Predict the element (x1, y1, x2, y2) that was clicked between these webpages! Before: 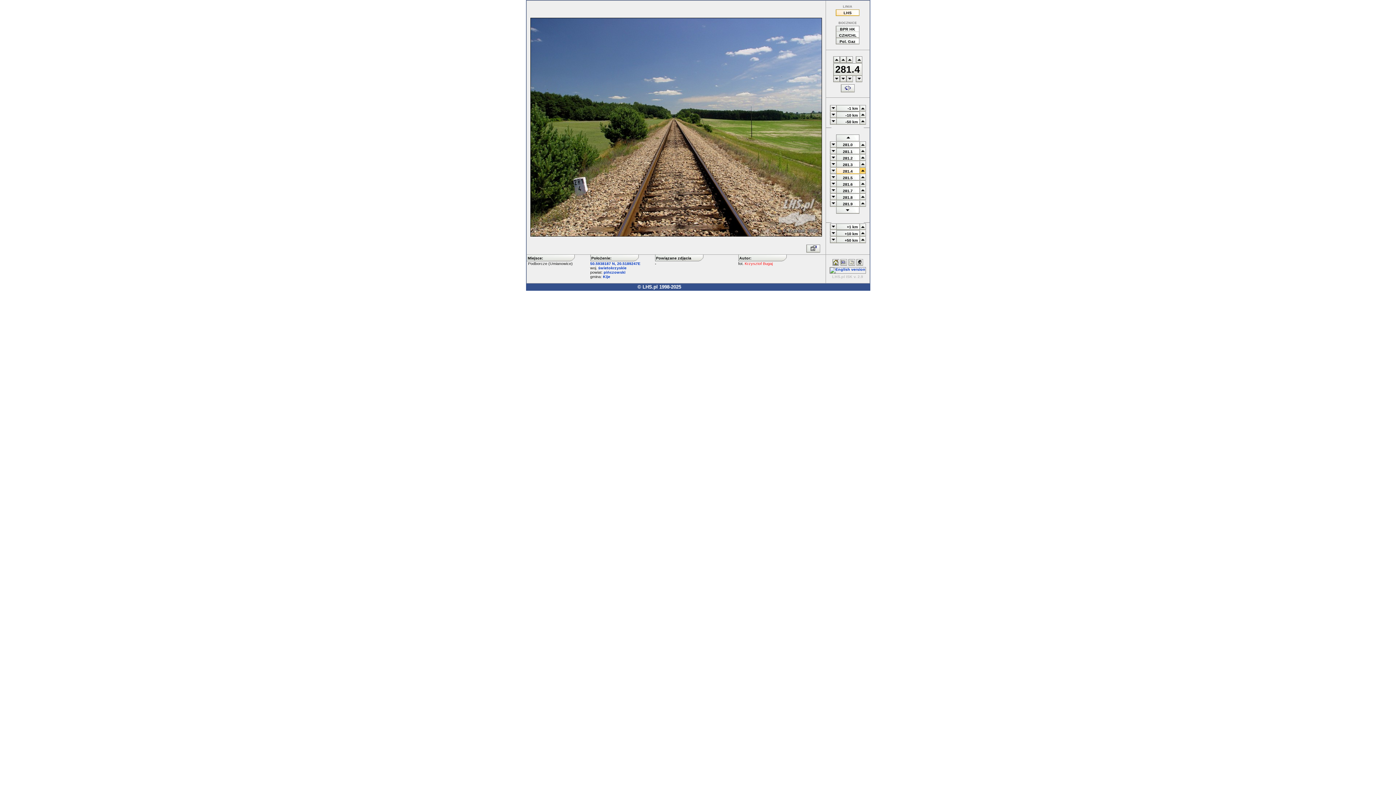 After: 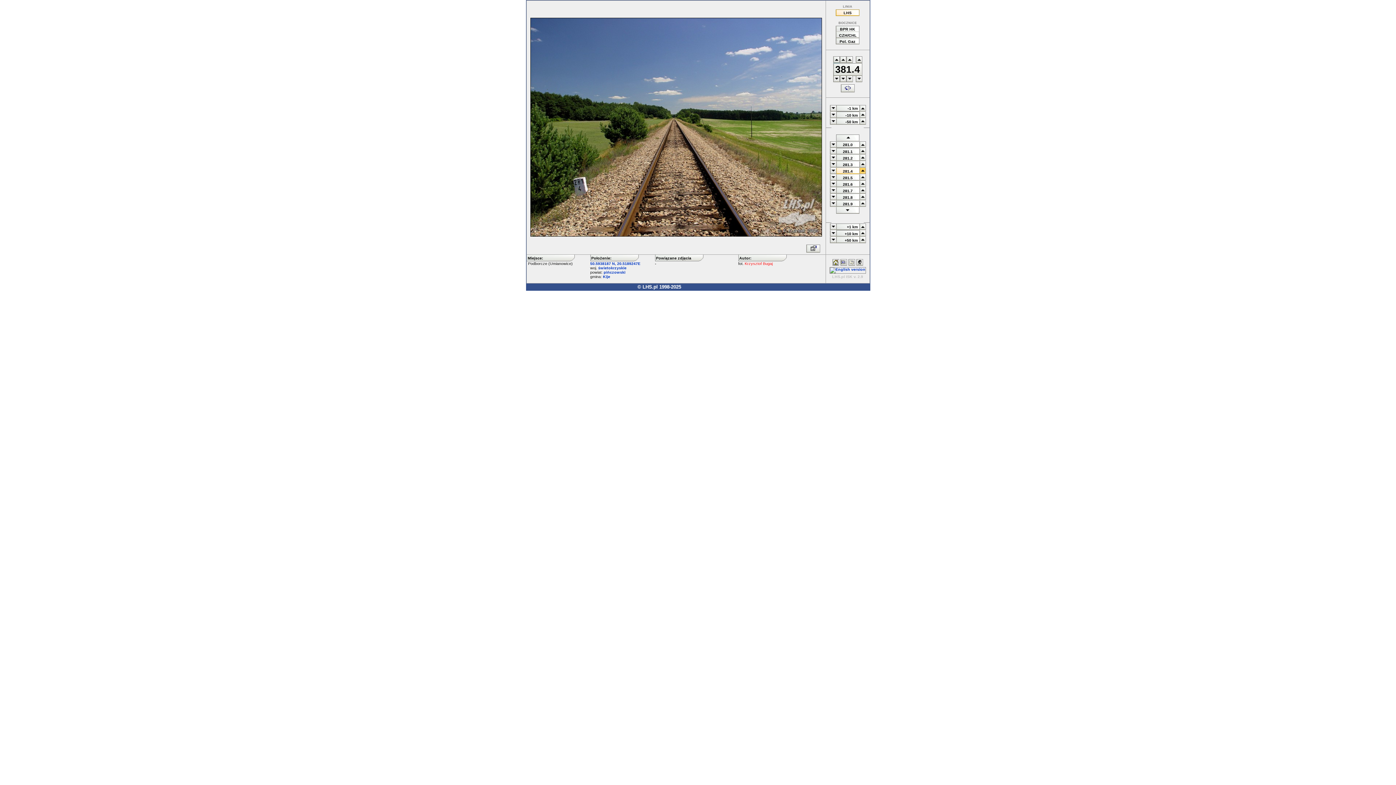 Action: bbox: (833, 58, 839, 64)